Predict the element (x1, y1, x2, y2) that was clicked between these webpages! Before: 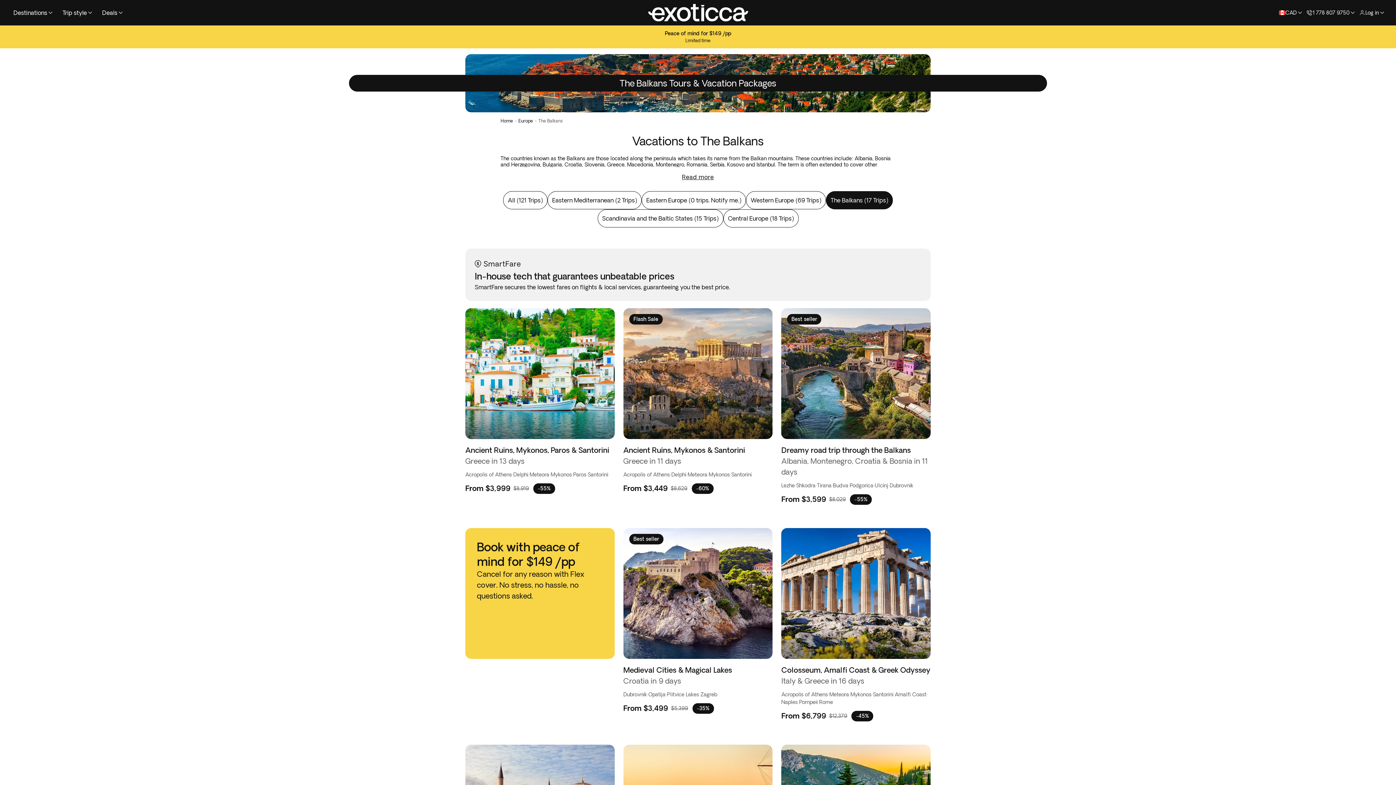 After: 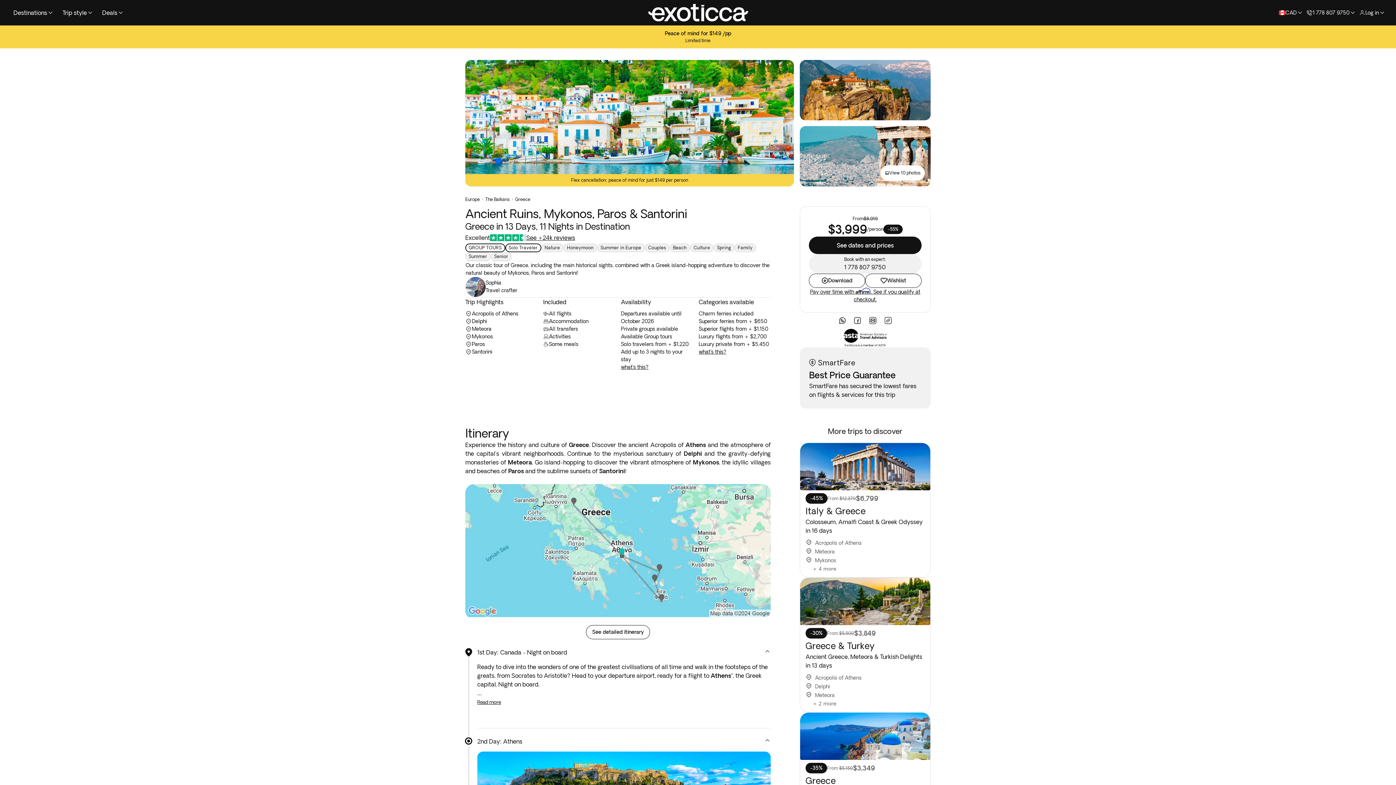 Action: bbox: (465, 308, 614, 494) label: Ancient Ruins, Mykonos, Paros & Santorini

Greece in 13 days

Acropolis of Athens

·

Delphi

·

Meteora

·

Mykonos

·

Paros

·

Santorini

From $3,999

$8,919

-55%